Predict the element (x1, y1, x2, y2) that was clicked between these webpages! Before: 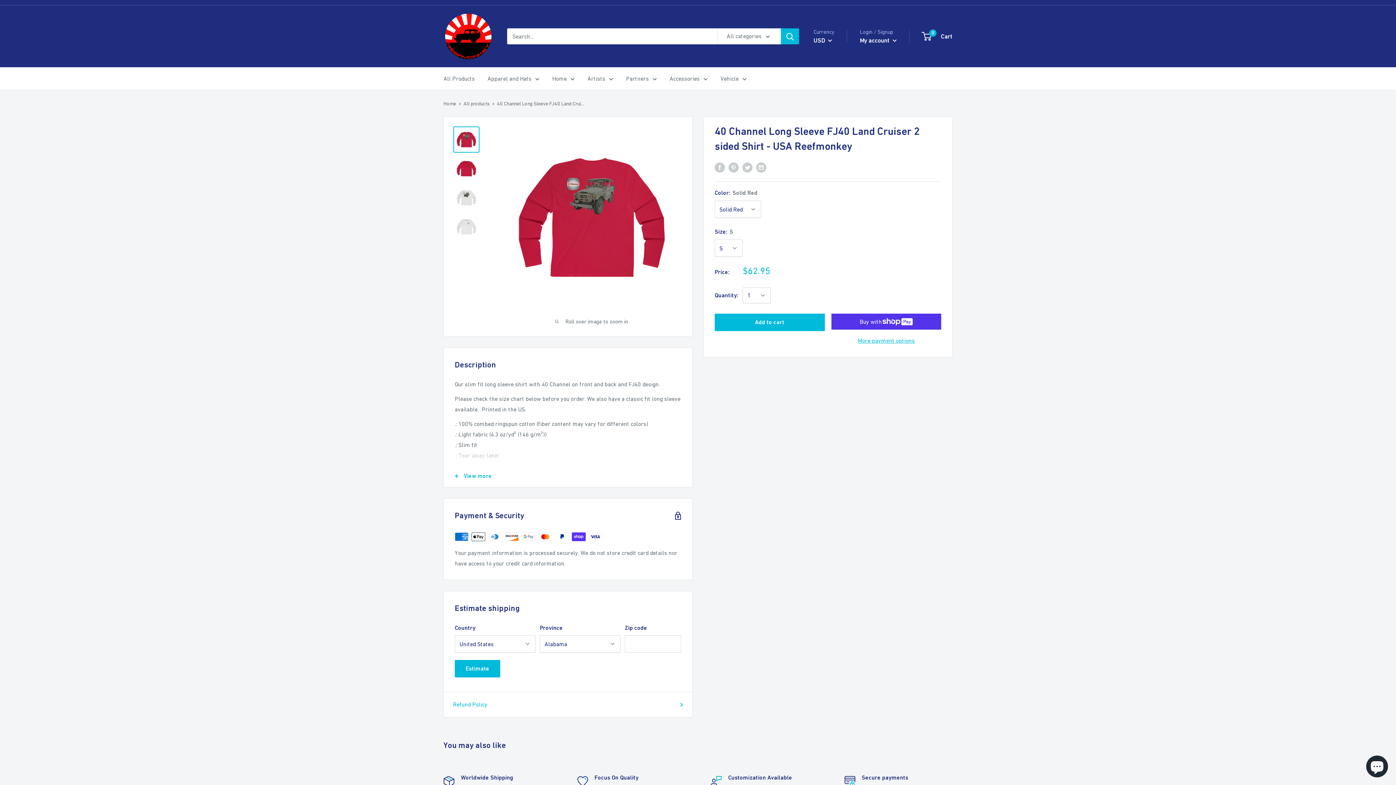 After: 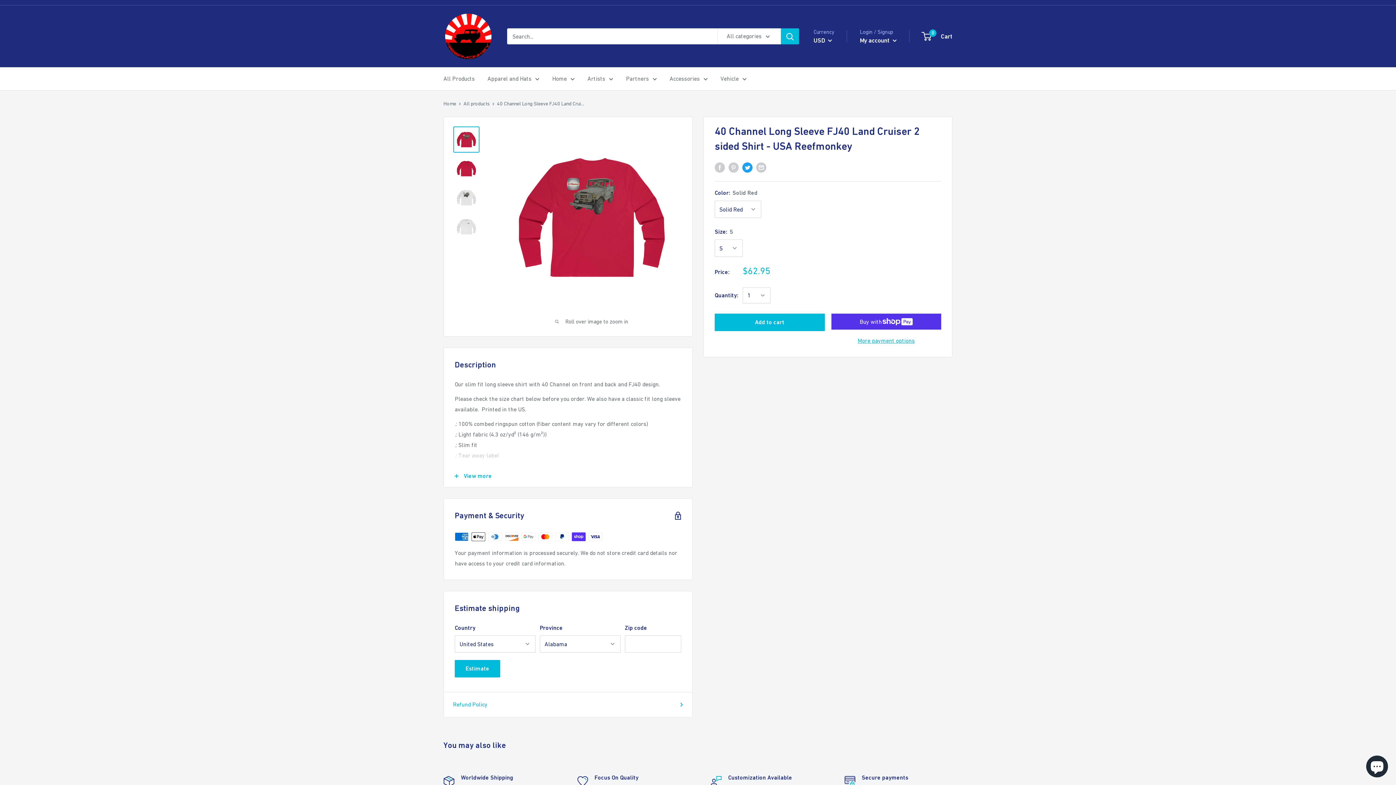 Action: bbox: (742, 161, 752, 172) label: Tweet on Twitter